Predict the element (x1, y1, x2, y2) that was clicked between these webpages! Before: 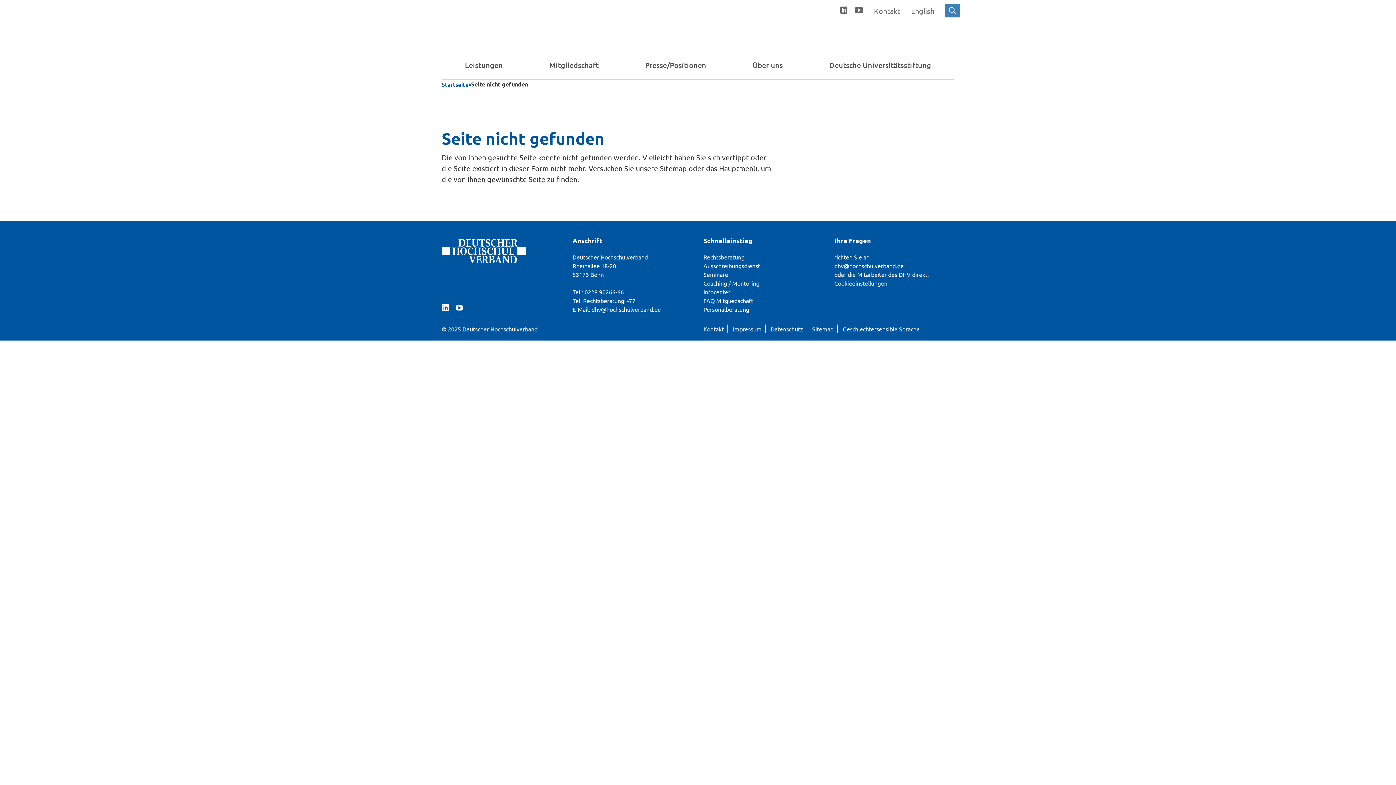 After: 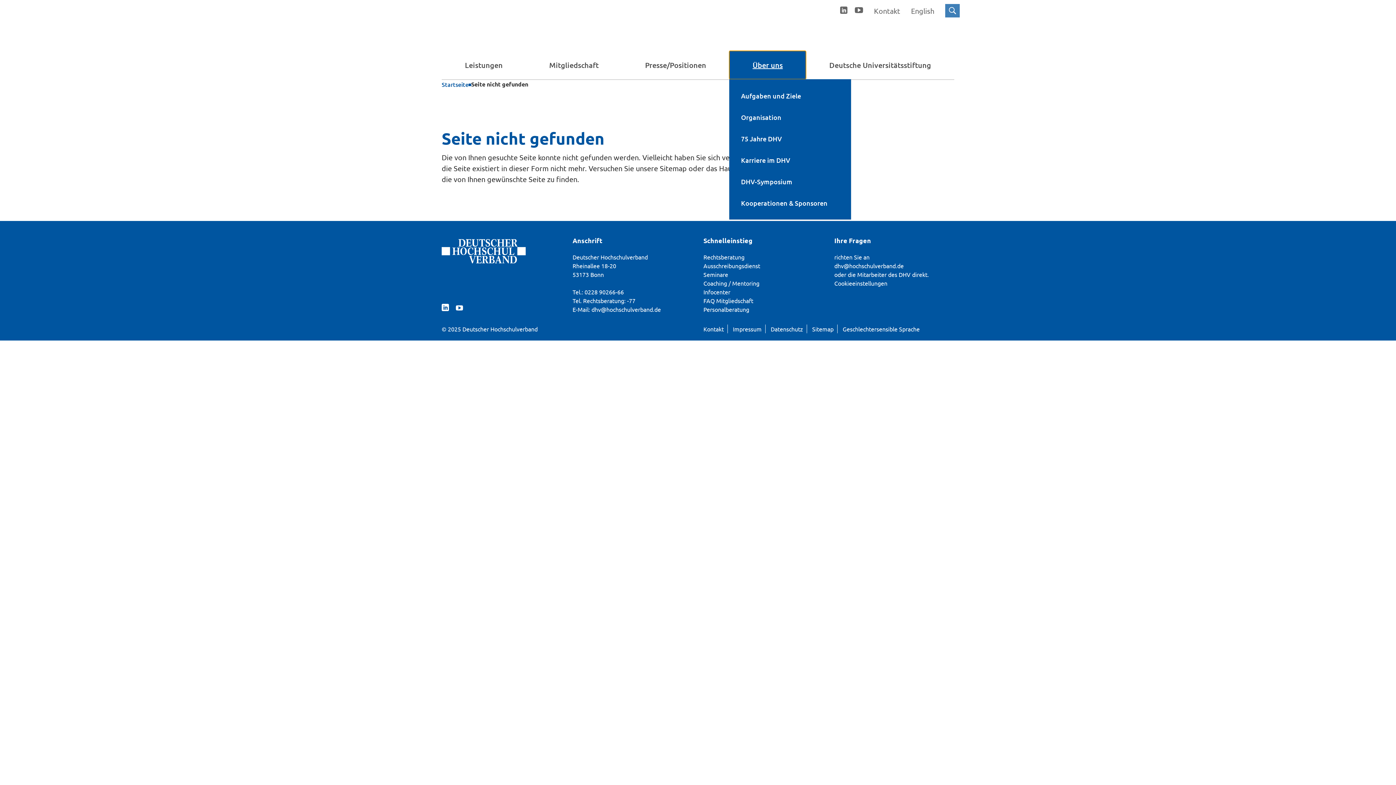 Action: label: Über uns bbox: (729, 50, 806, 79)